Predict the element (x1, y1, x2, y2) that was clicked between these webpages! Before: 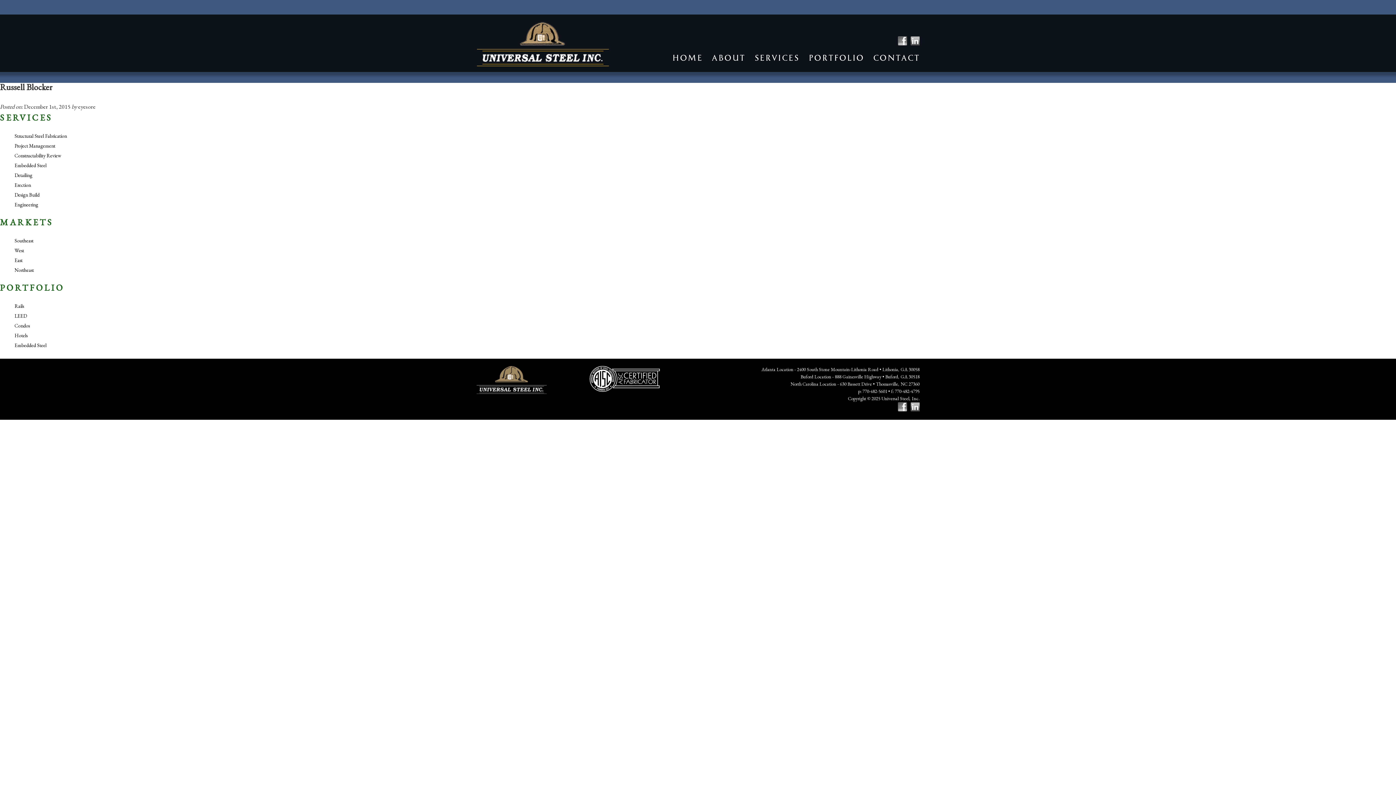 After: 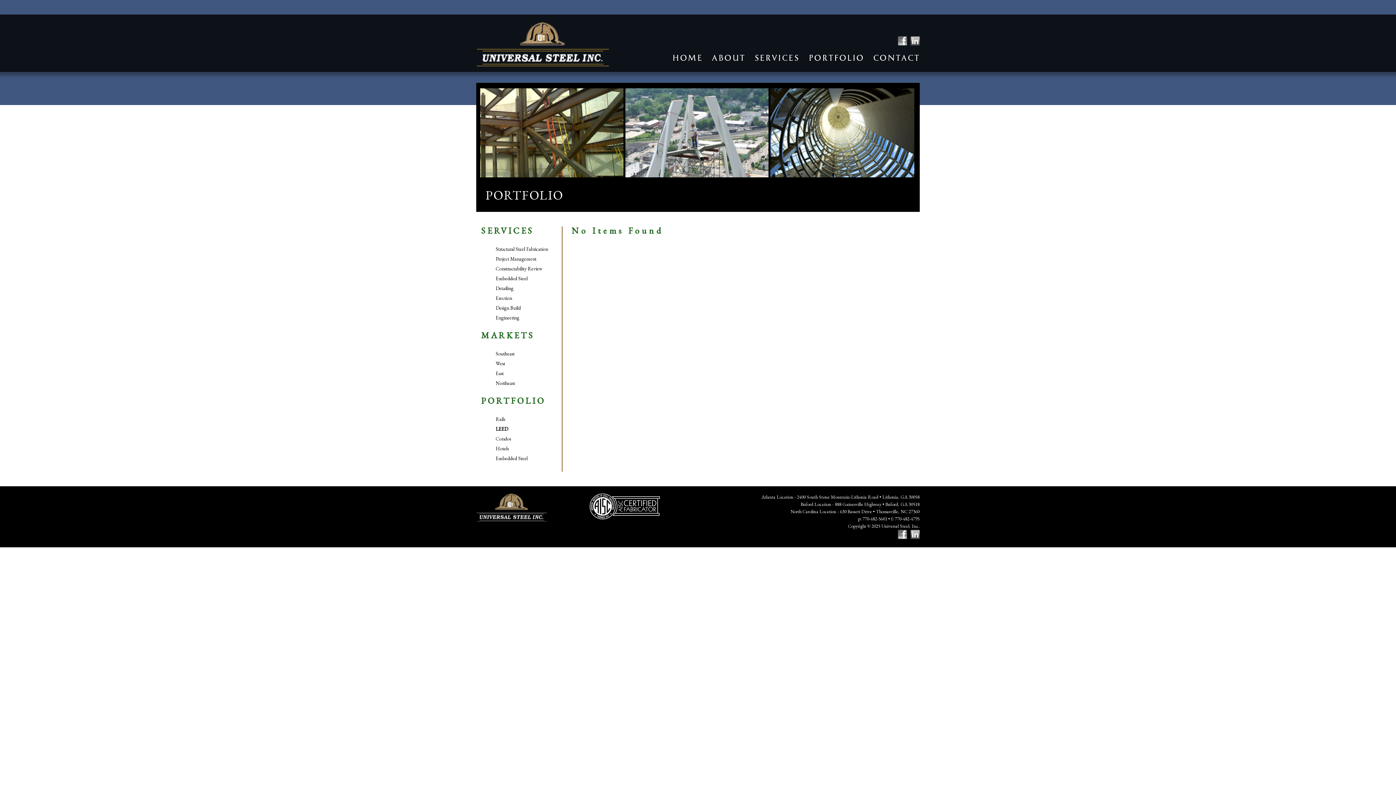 Action: bbox: (14, 312, 26, 319) label: LEED